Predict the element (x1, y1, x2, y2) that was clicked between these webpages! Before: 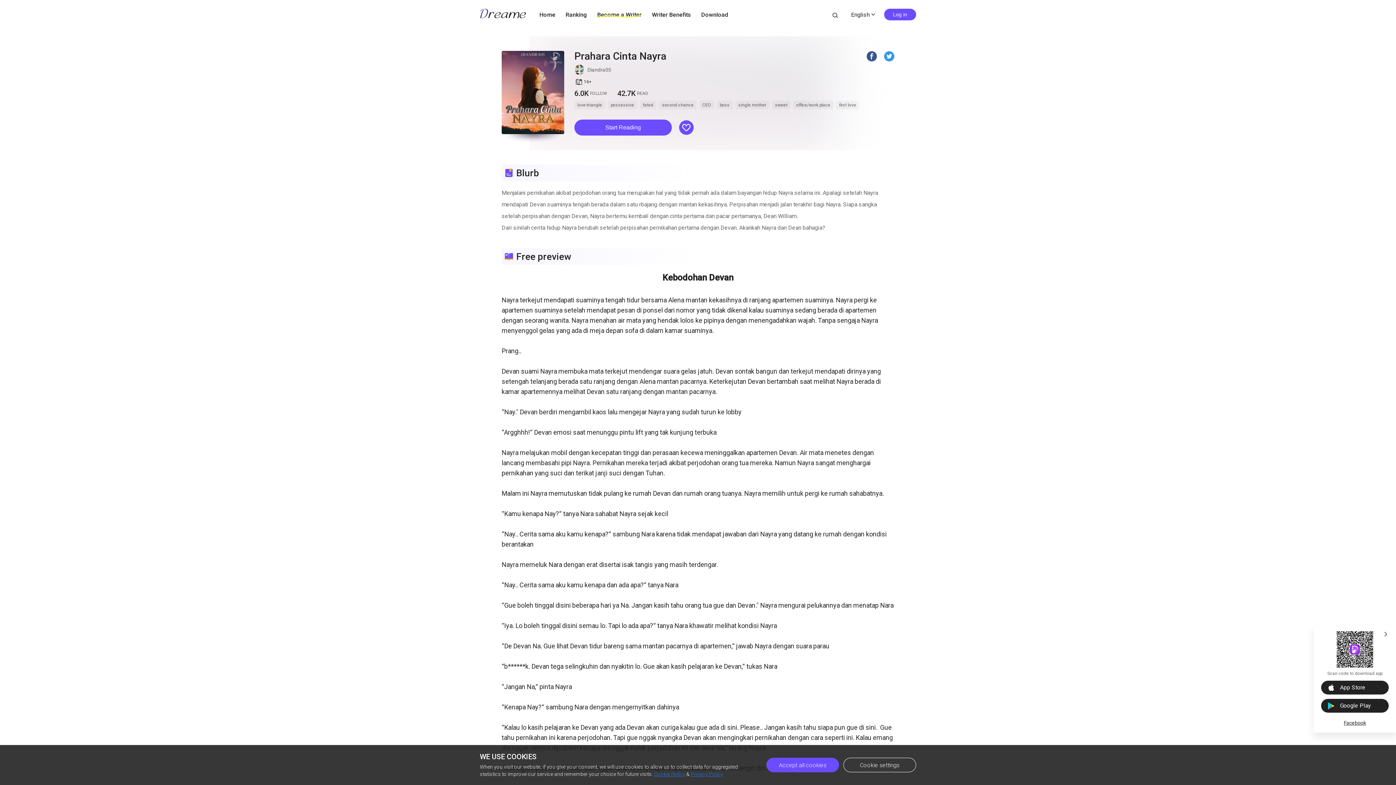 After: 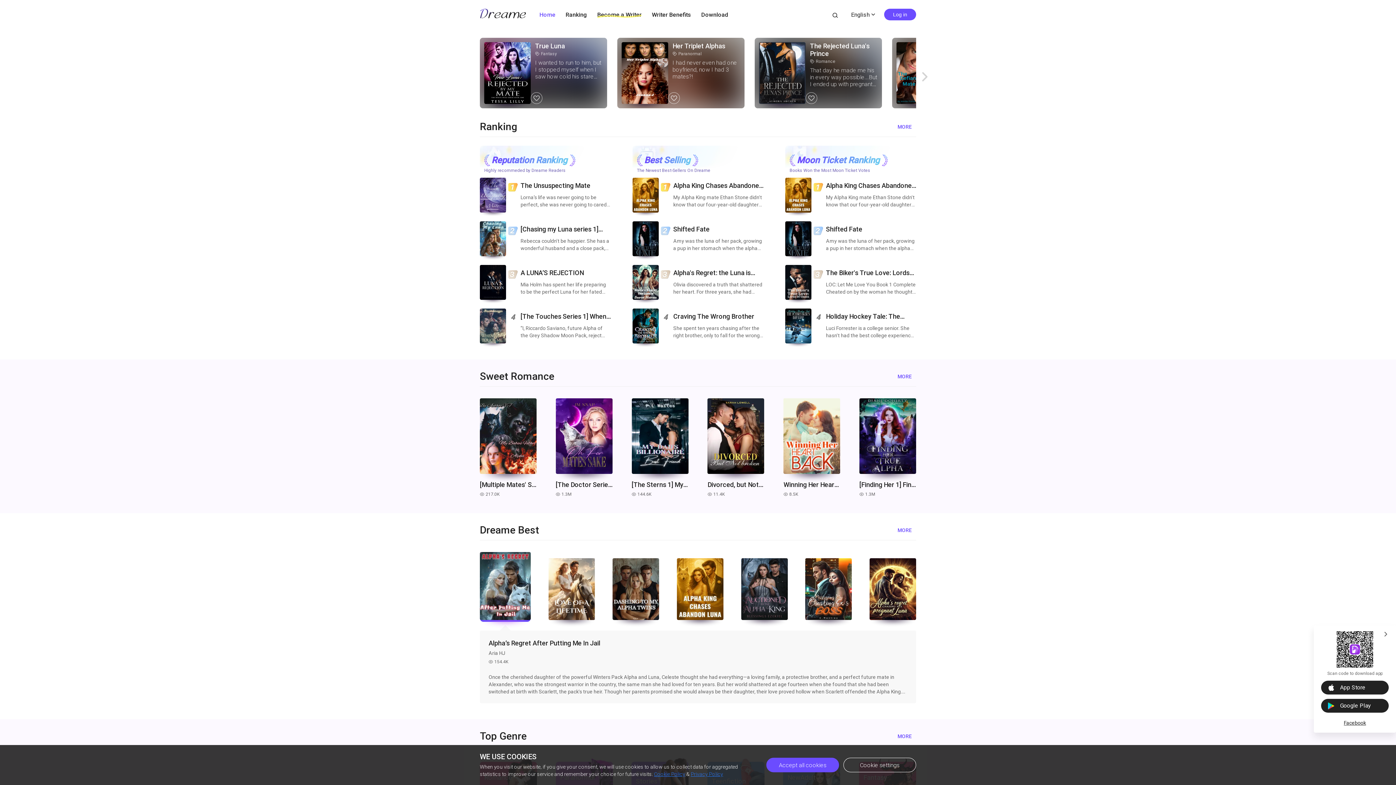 Action: bbox: (480, 6, 526, 22)